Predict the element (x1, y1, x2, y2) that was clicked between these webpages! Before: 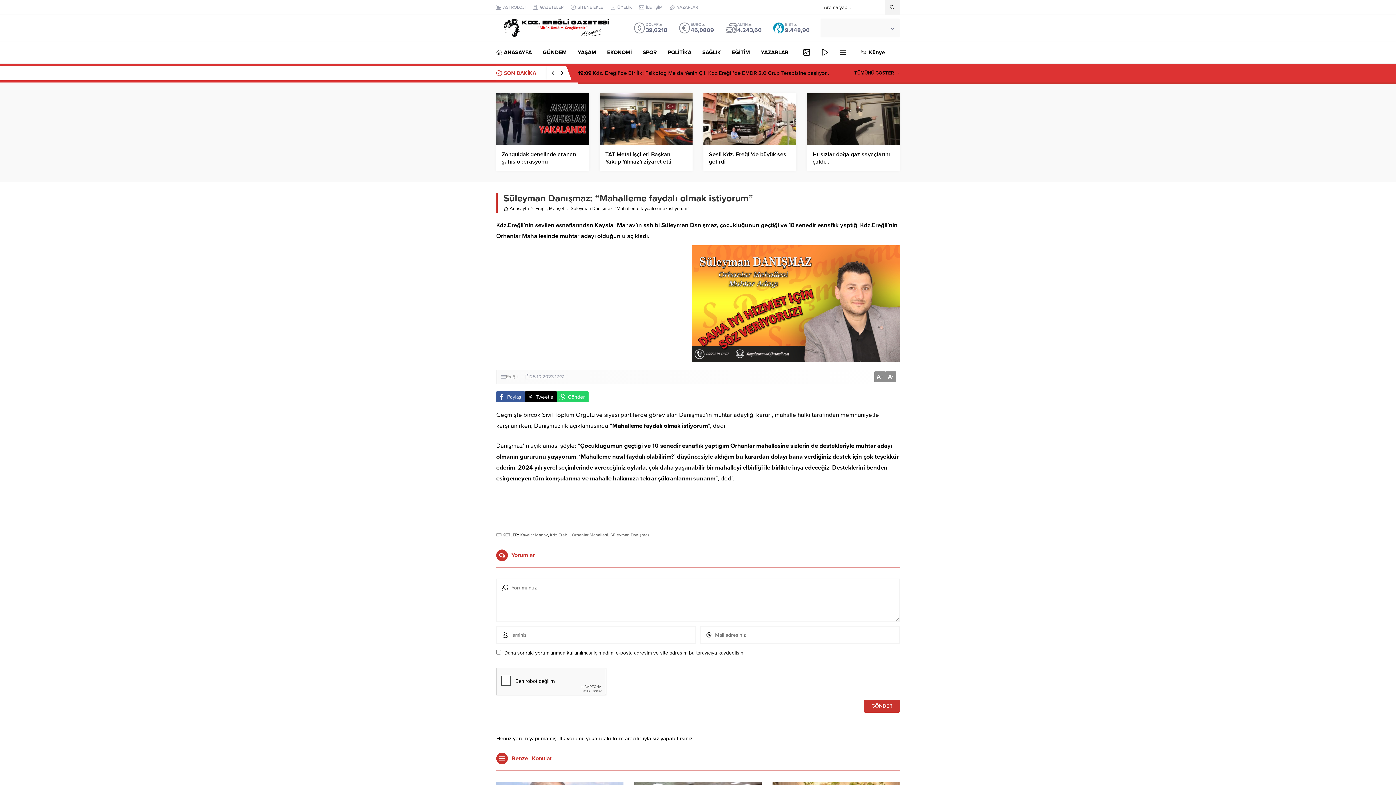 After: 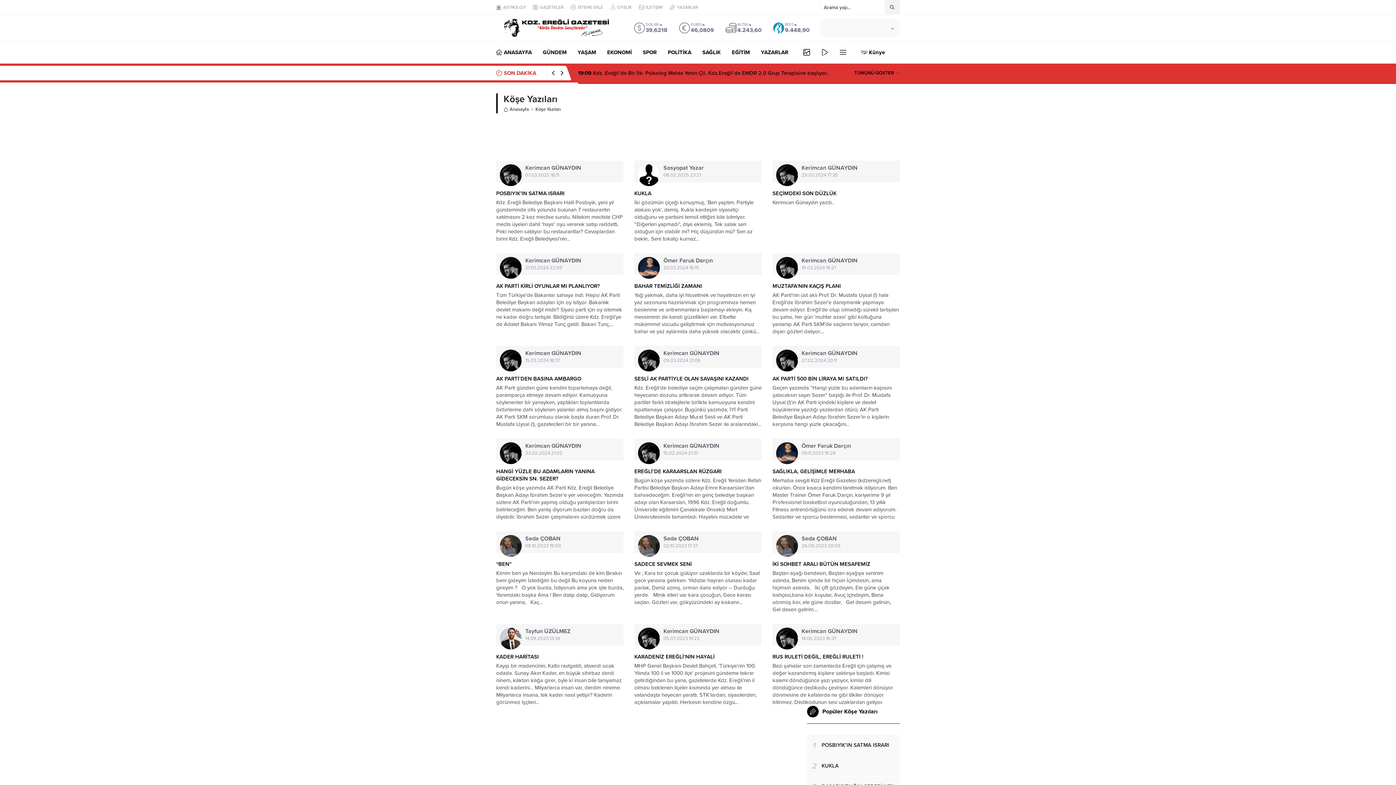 Action: label: YAZARLAR bbox: (761, 41, 788, 63)